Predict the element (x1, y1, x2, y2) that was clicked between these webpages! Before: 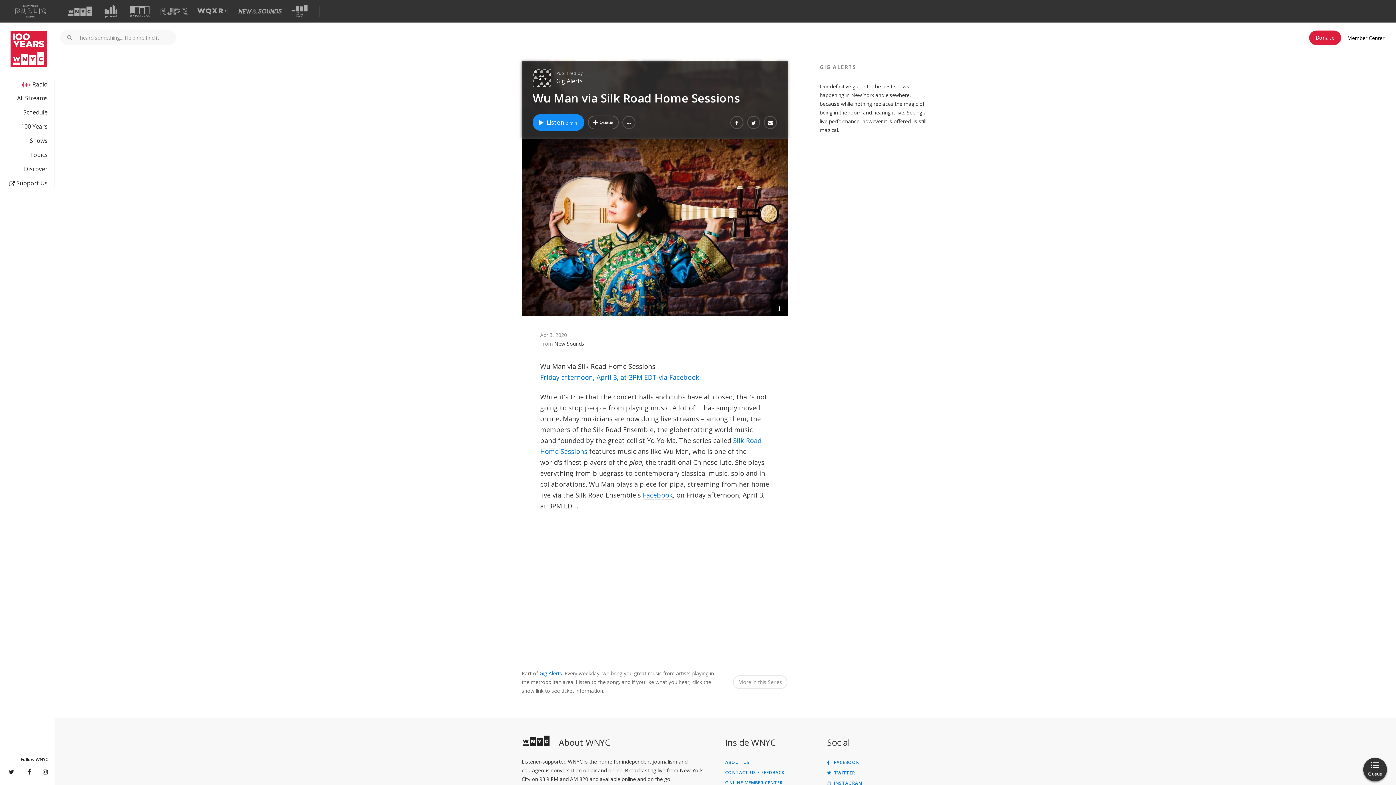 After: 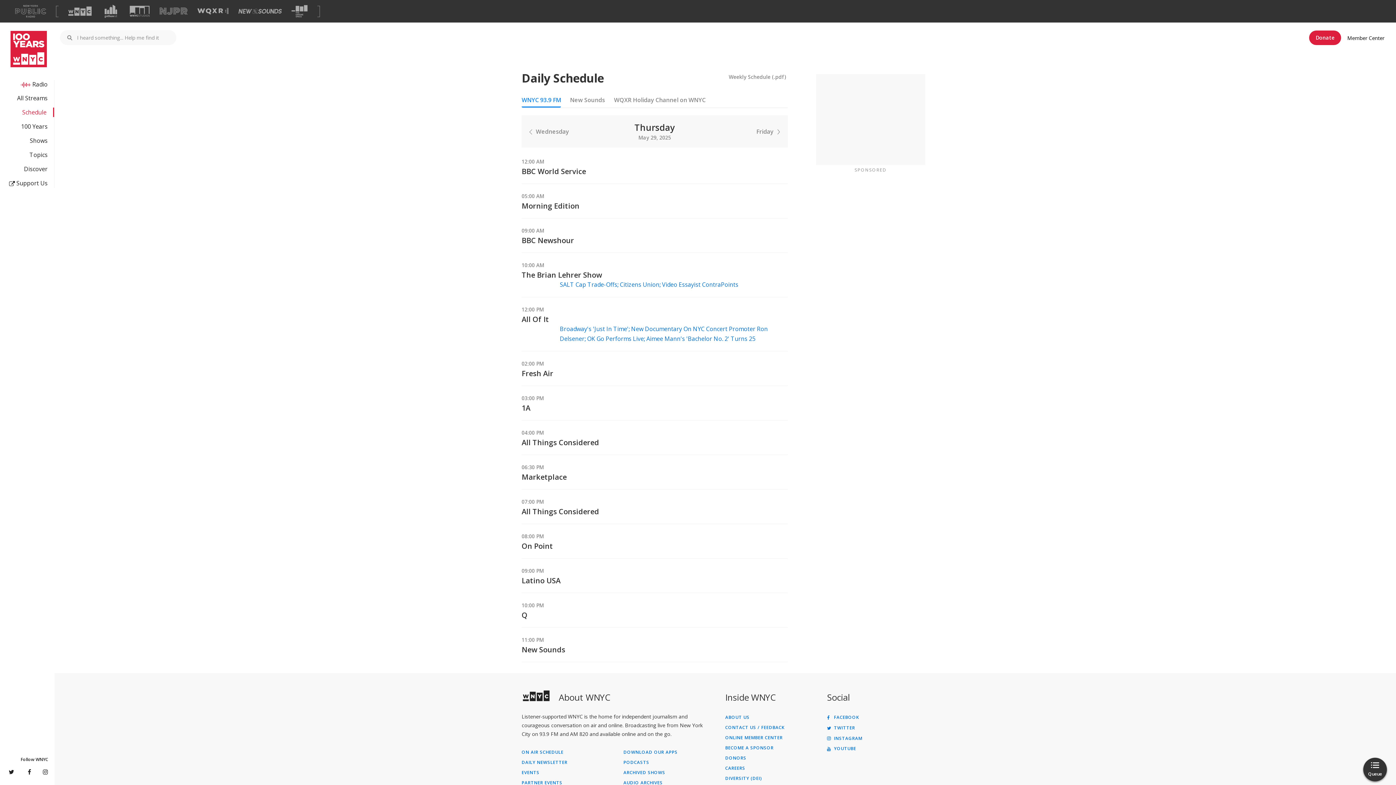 Action: bbox: (0, 108, 47, 116) label: Schedule